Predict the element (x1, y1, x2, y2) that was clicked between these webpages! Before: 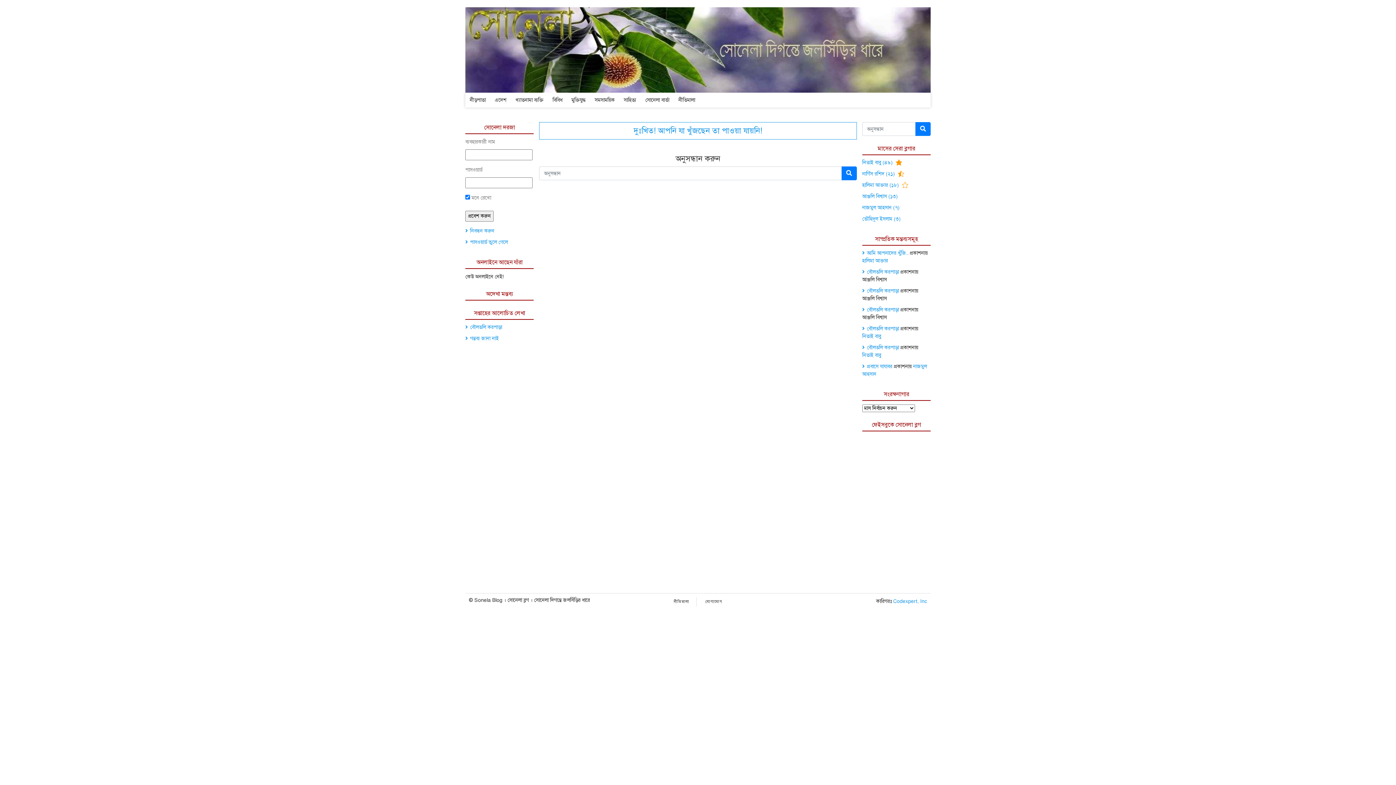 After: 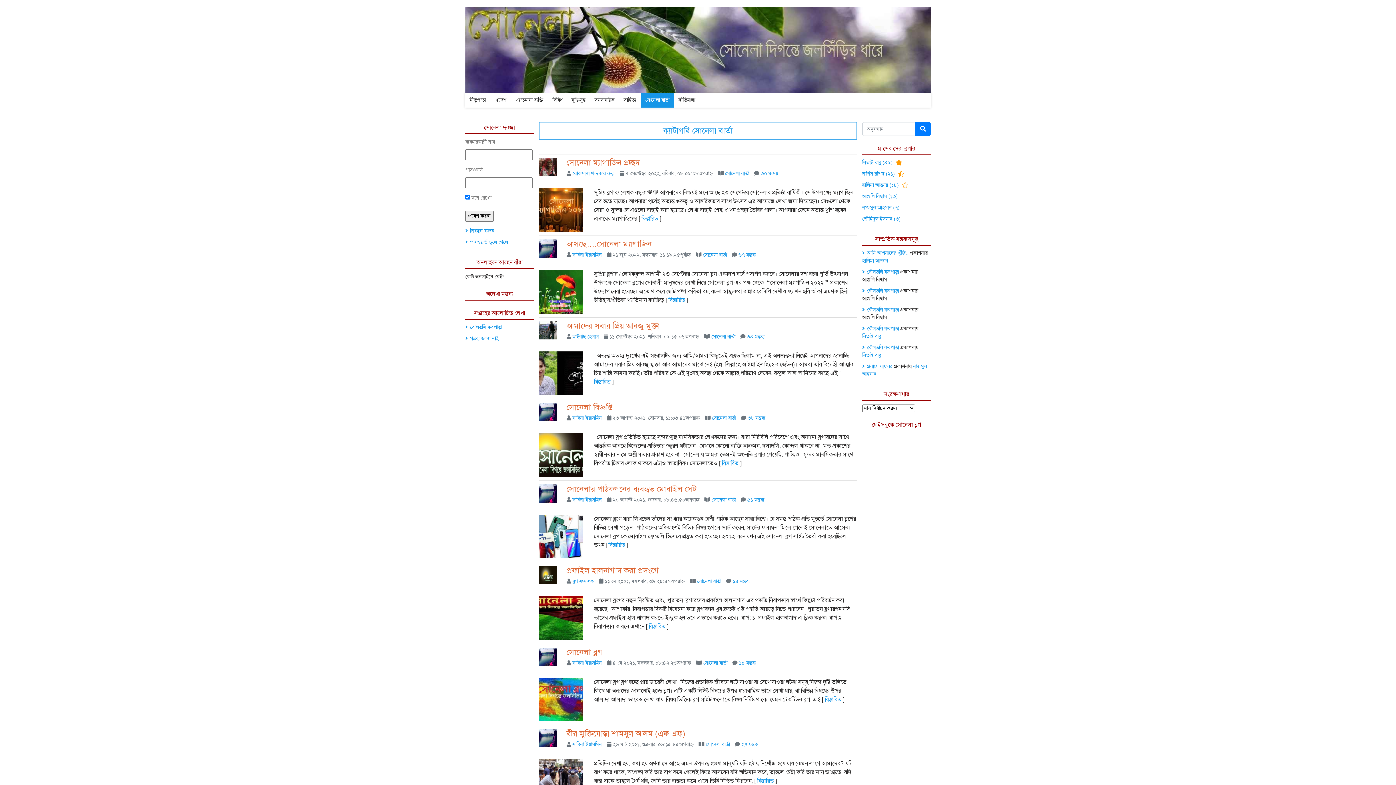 Action: label: সোনেলা বার্তা bbox: (641, 92, 674, 107)